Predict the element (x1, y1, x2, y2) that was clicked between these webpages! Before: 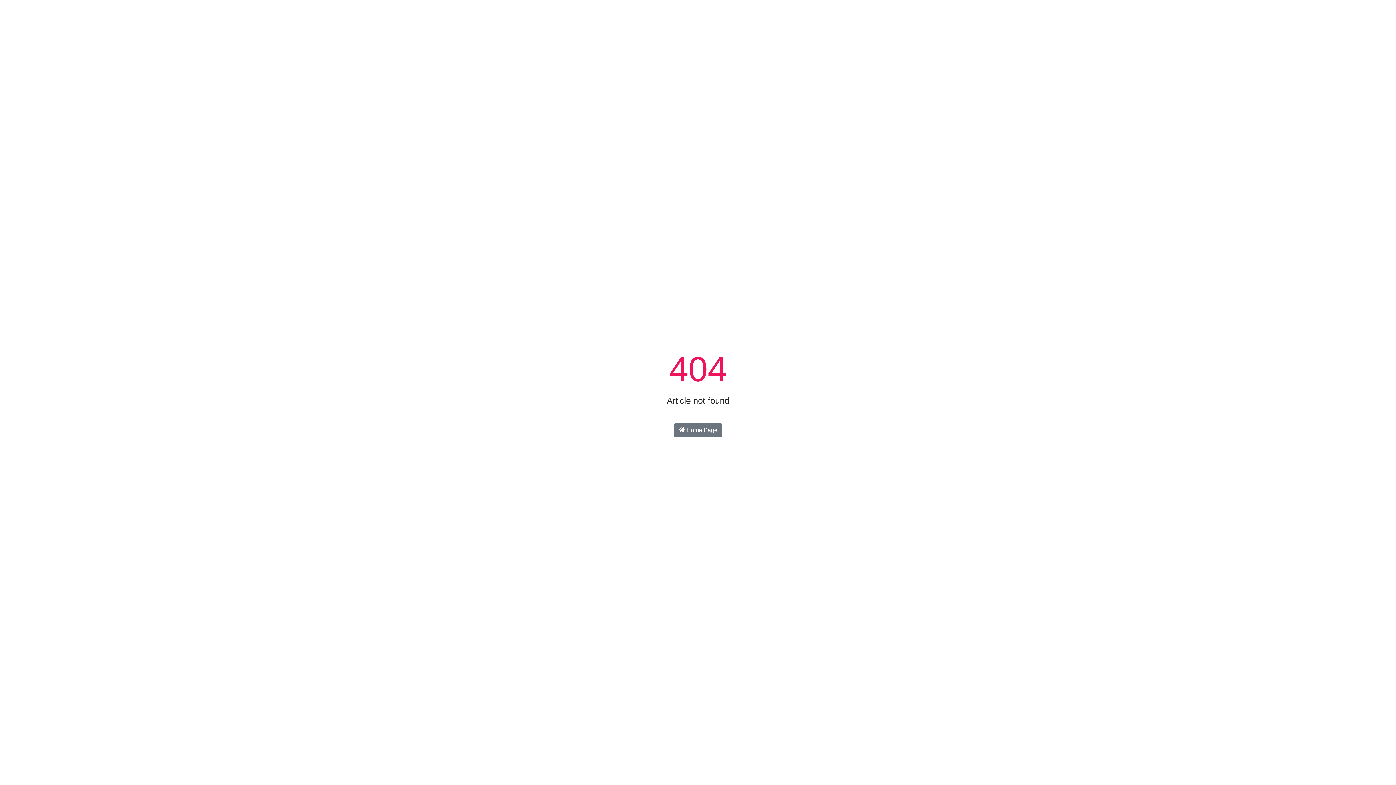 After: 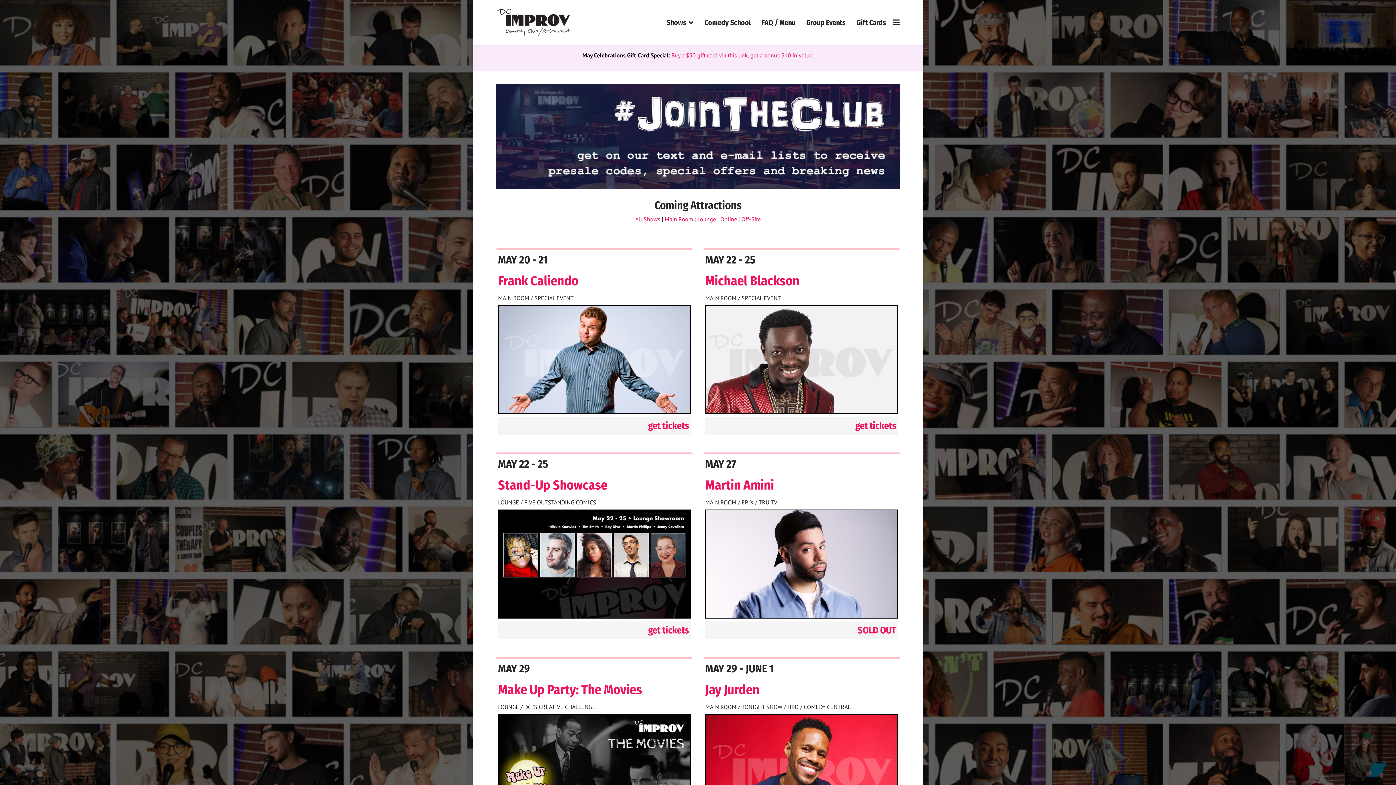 Action: bbox: (674, 423, 722, 437) label:  Home Page